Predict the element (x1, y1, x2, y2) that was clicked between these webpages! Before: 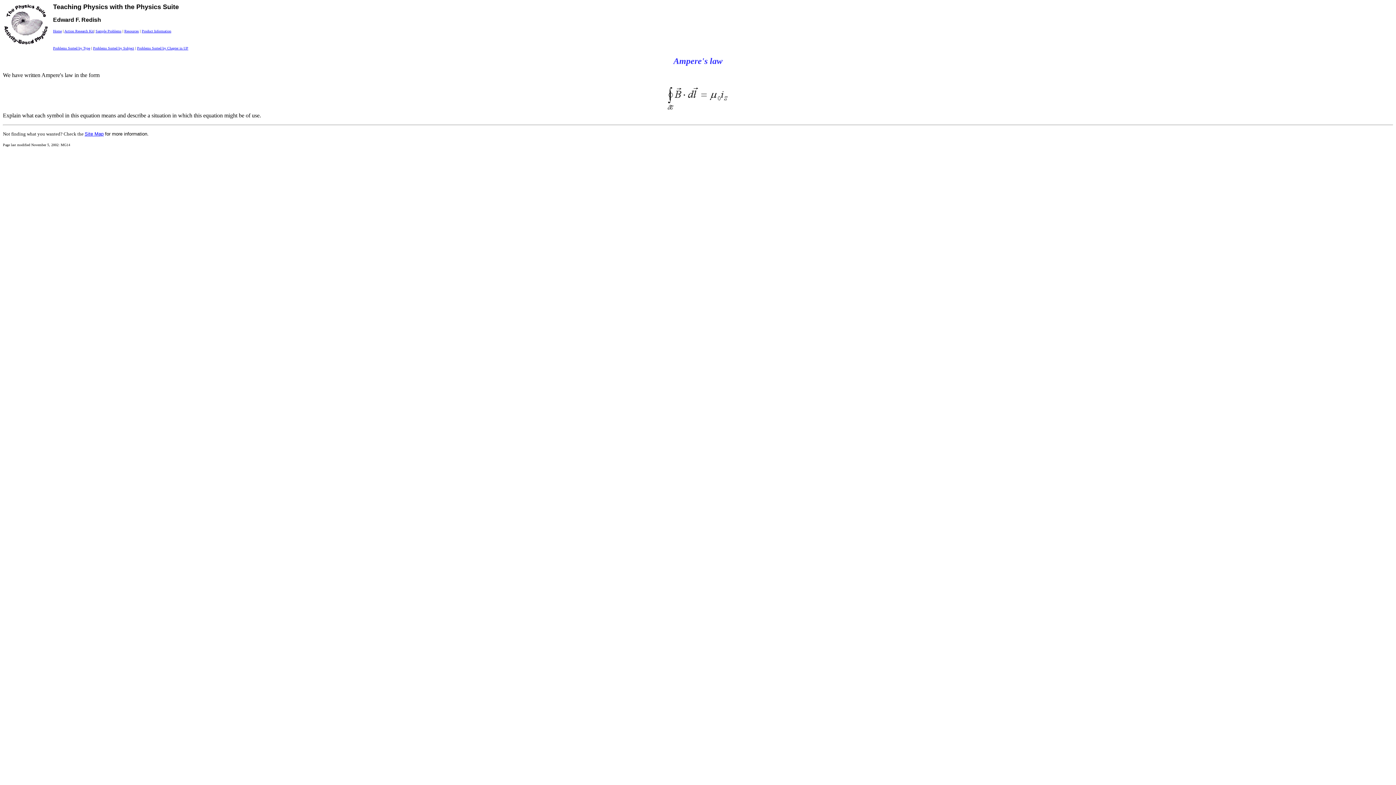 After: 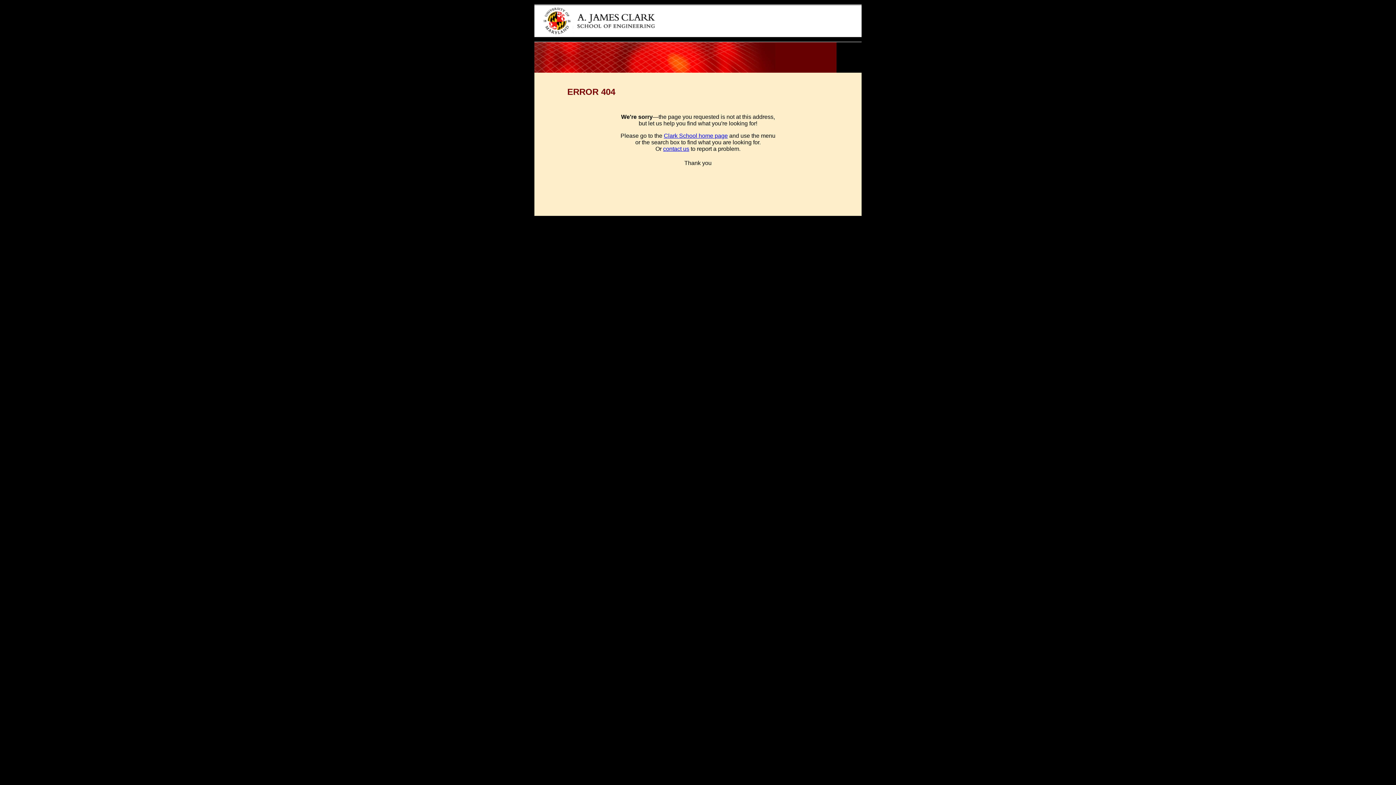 Action: bbox: (53, 27, 61, 33) label: Home